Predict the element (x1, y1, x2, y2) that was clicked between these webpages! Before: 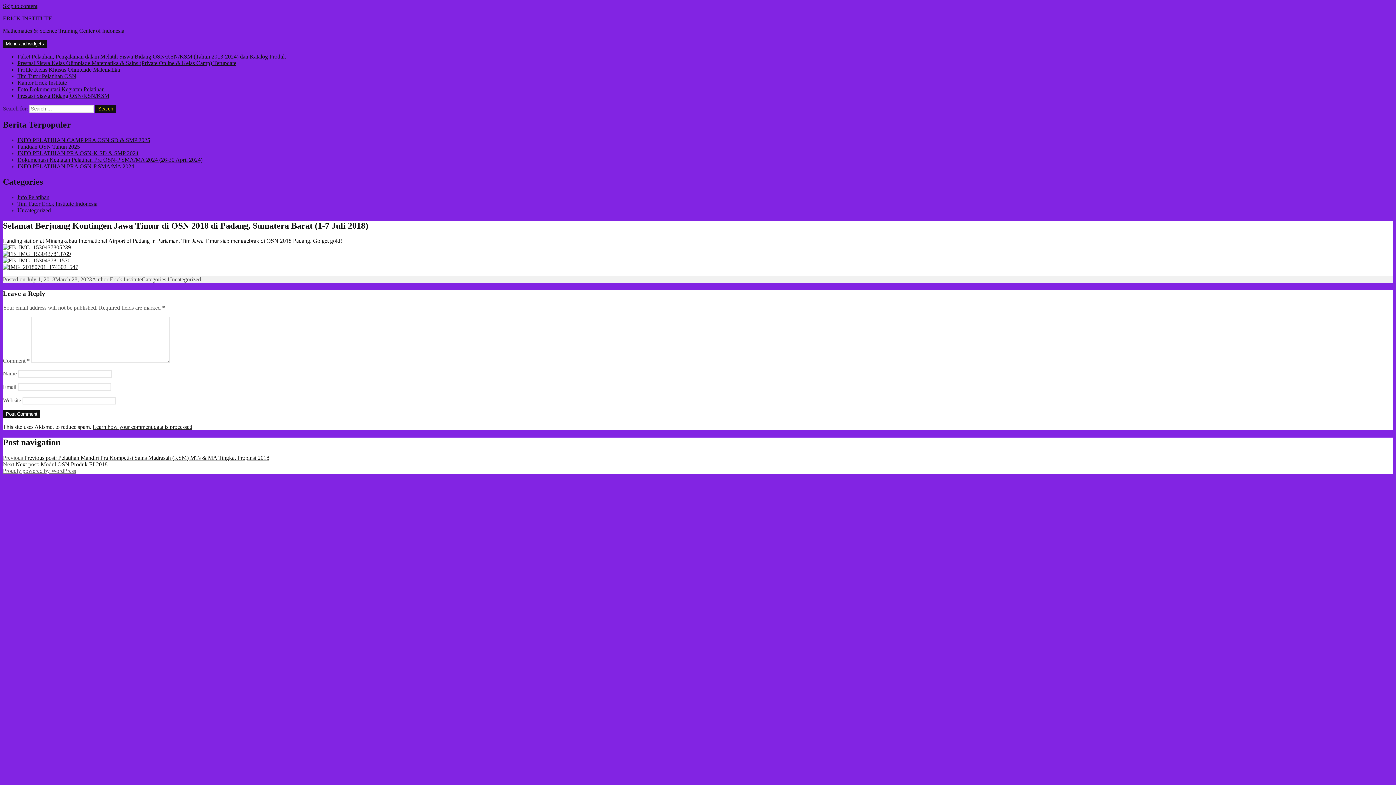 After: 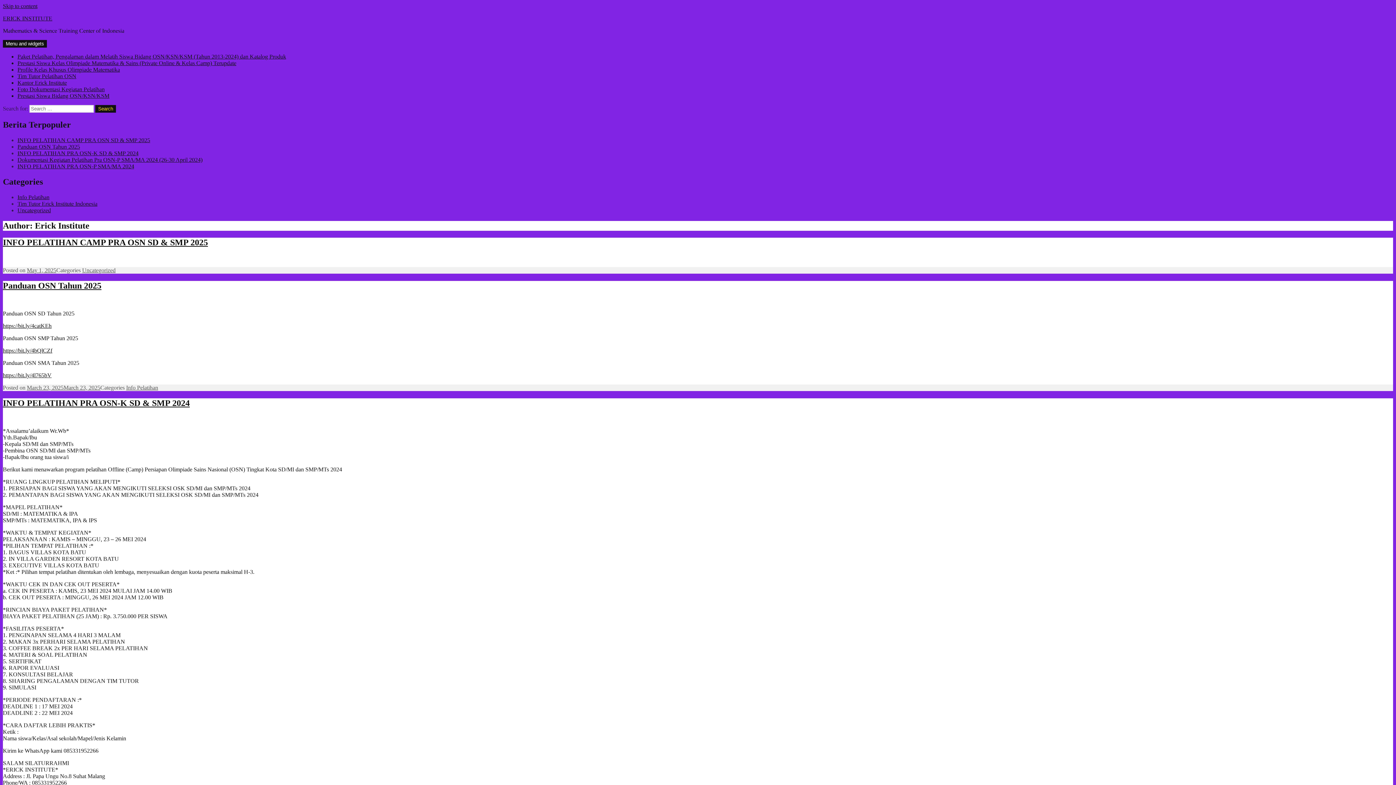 Action: bbox: (109, 276, 141, 282) label: Erick Institute